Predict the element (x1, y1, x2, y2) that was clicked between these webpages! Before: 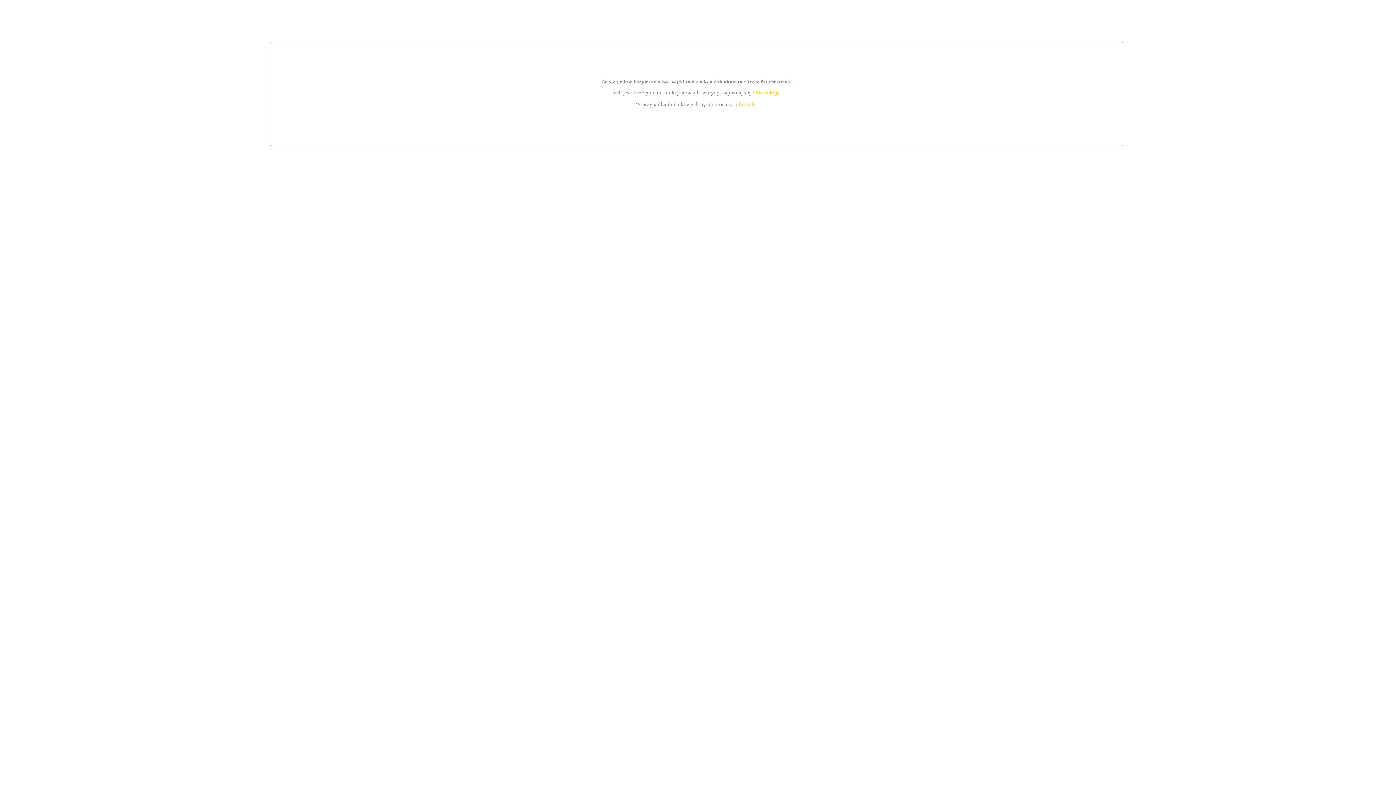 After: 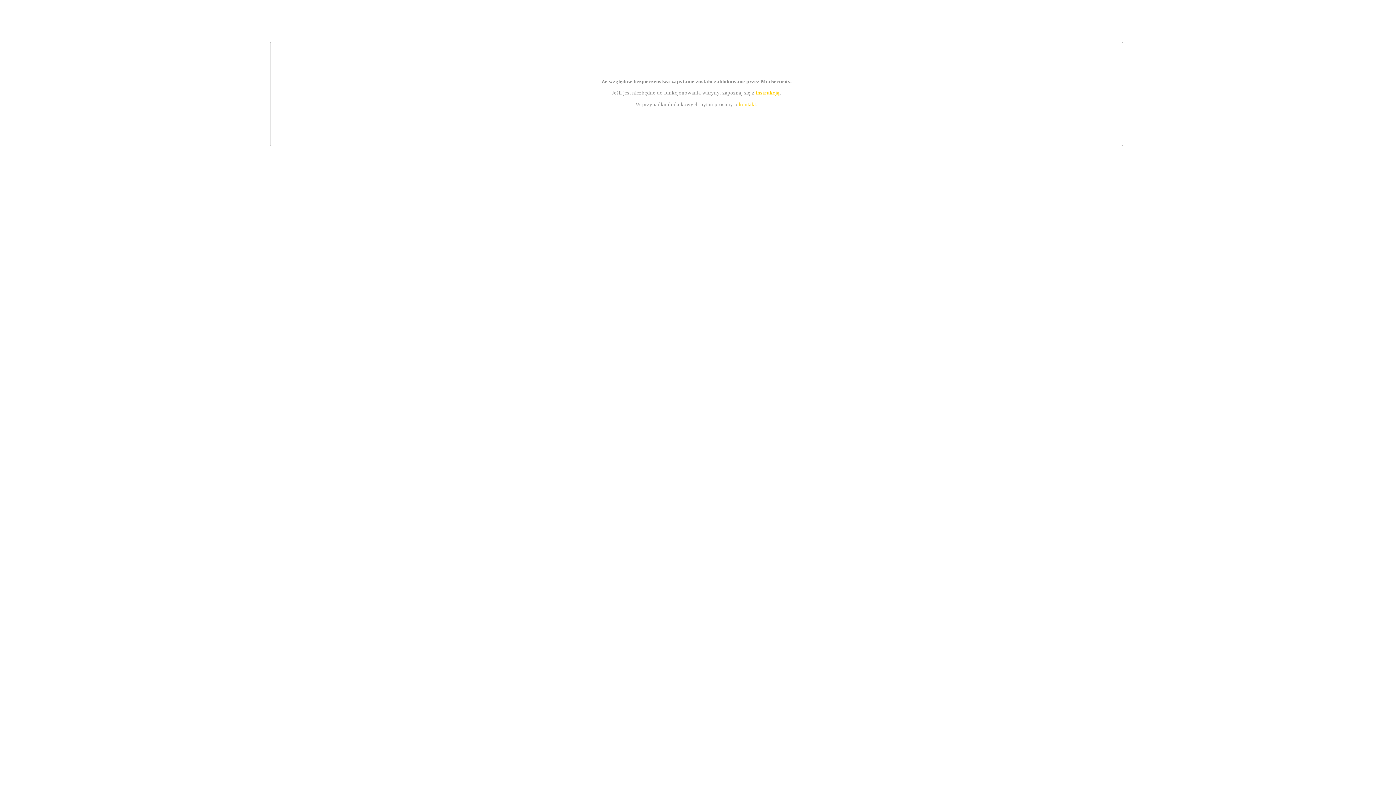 Action: bbox: (755, 89, 779, 95) label: instrukcją